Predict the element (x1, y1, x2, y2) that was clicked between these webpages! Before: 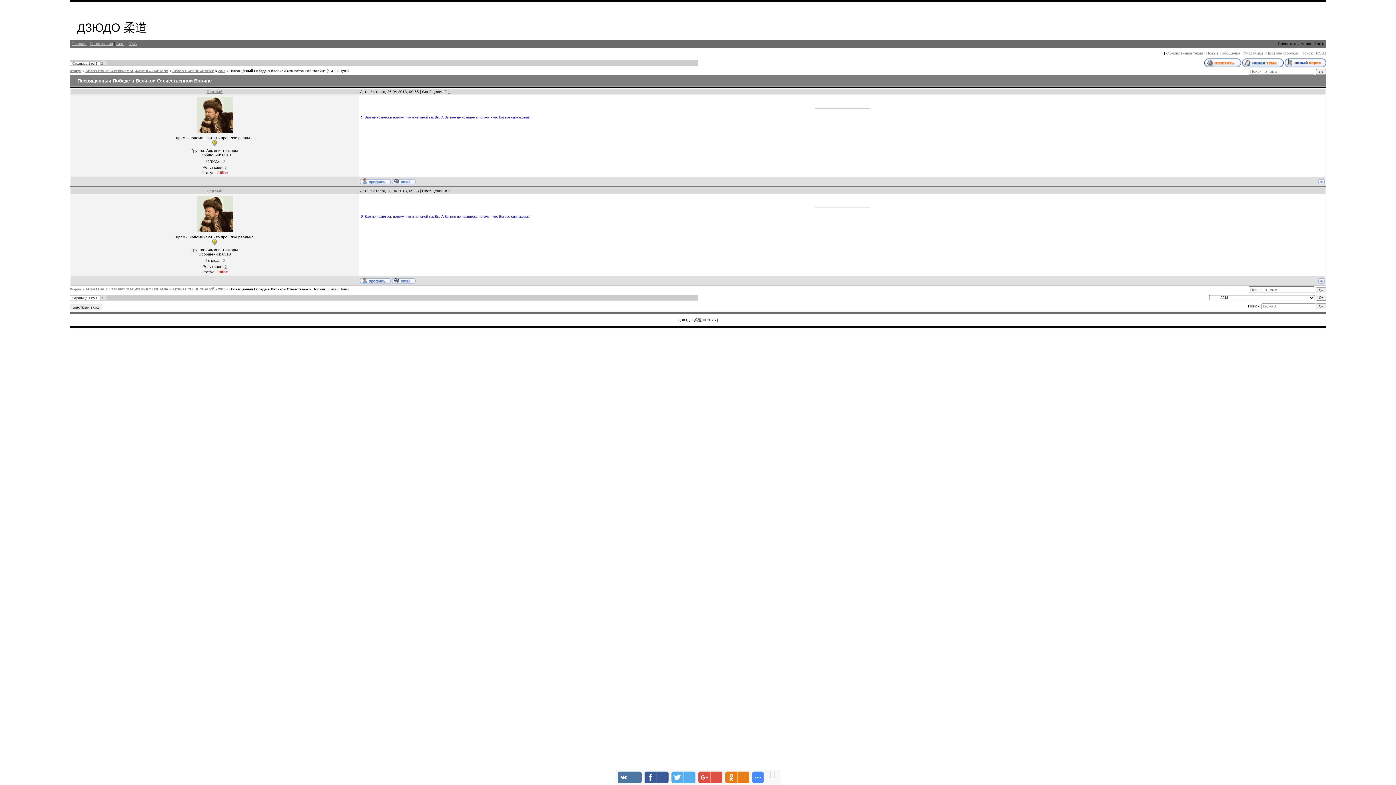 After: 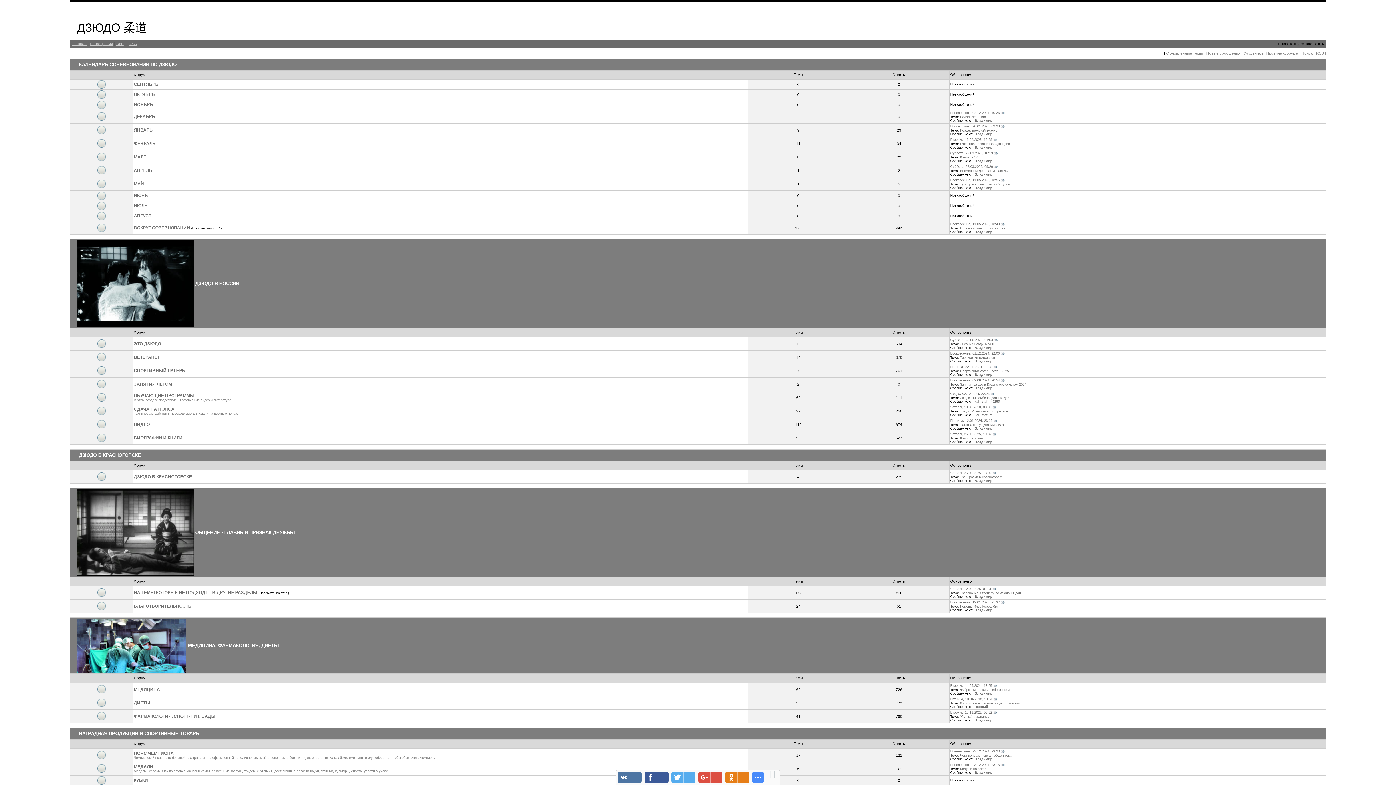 Action: bbox: (69, 287, 81, 291) label: Форум